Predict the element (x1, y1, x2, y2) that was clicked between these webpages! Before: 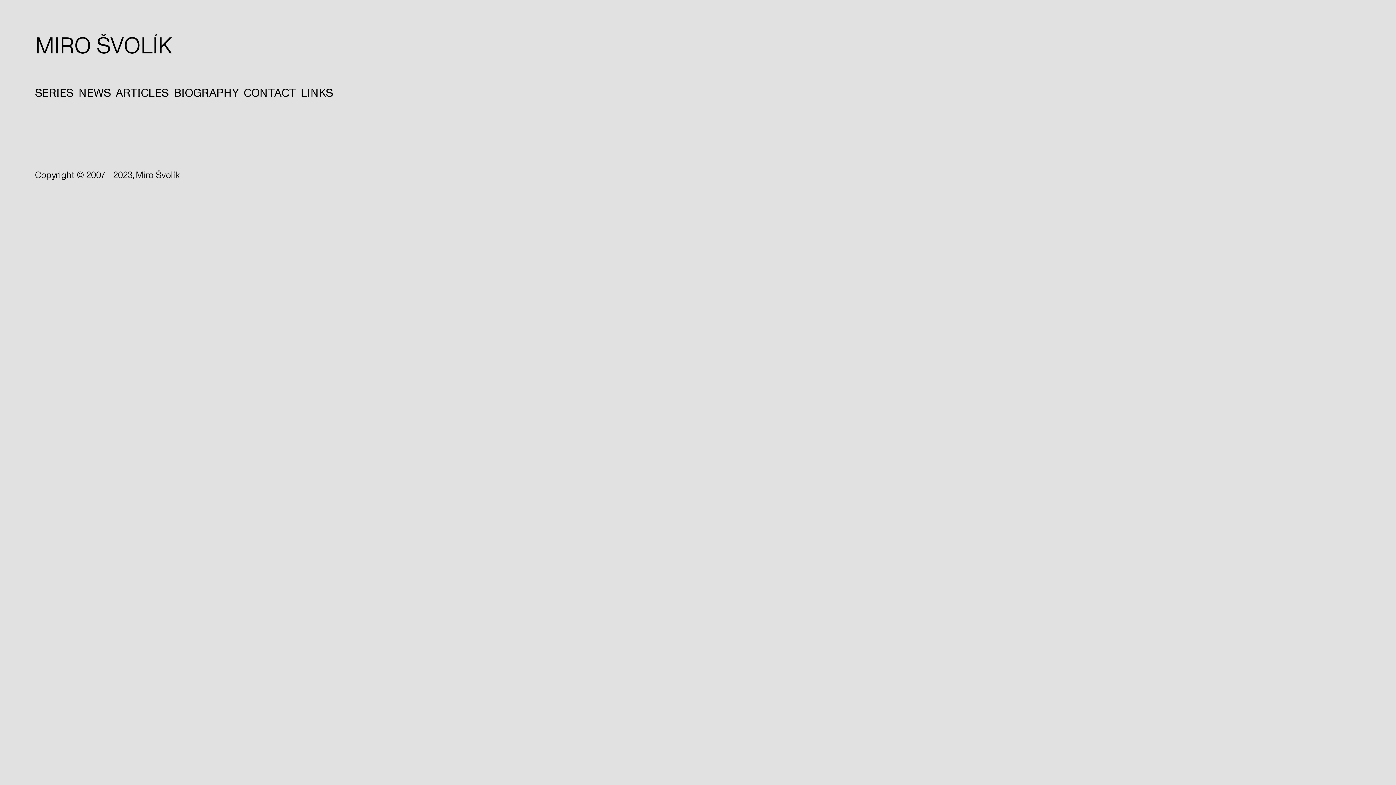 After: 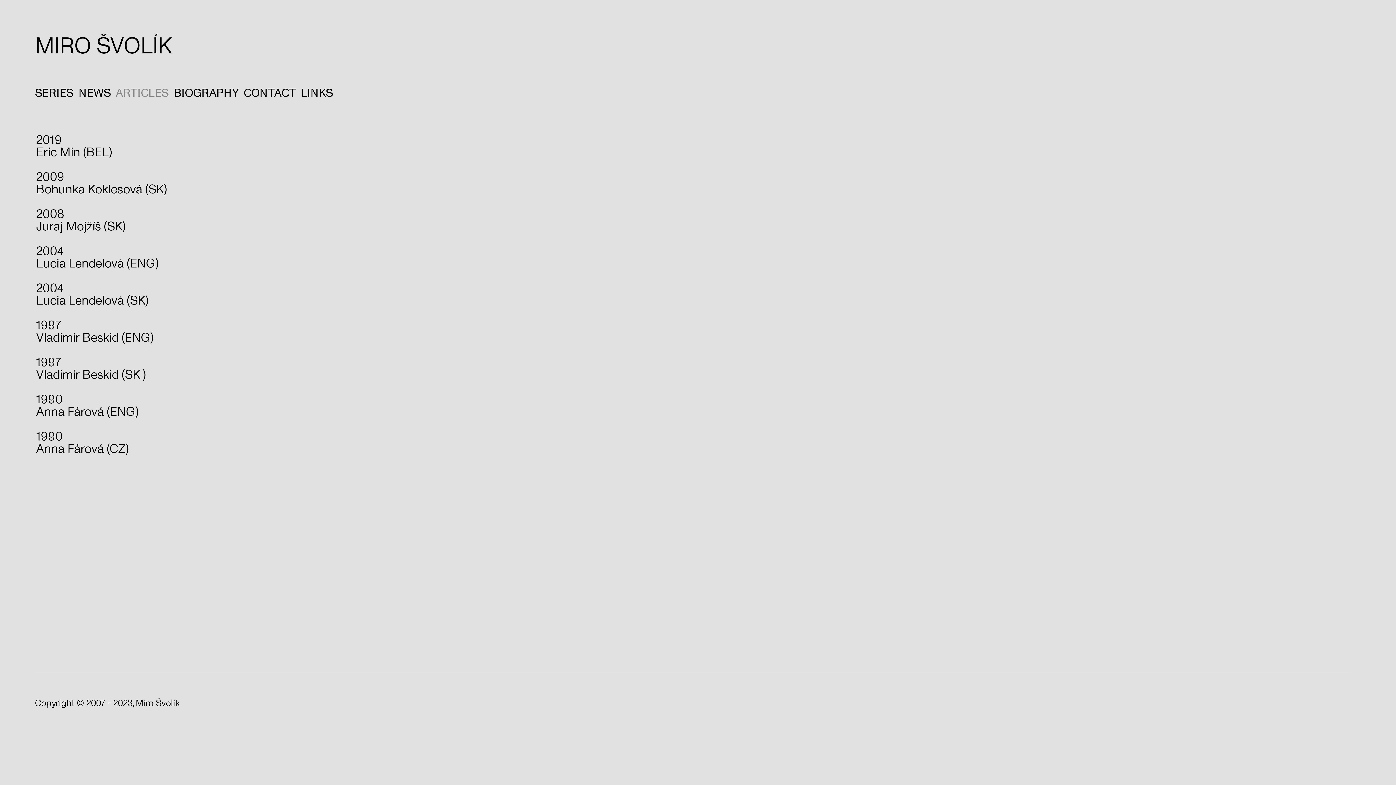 Action: label:  ARTICLES  bbox: (113, 85, 171, 102)